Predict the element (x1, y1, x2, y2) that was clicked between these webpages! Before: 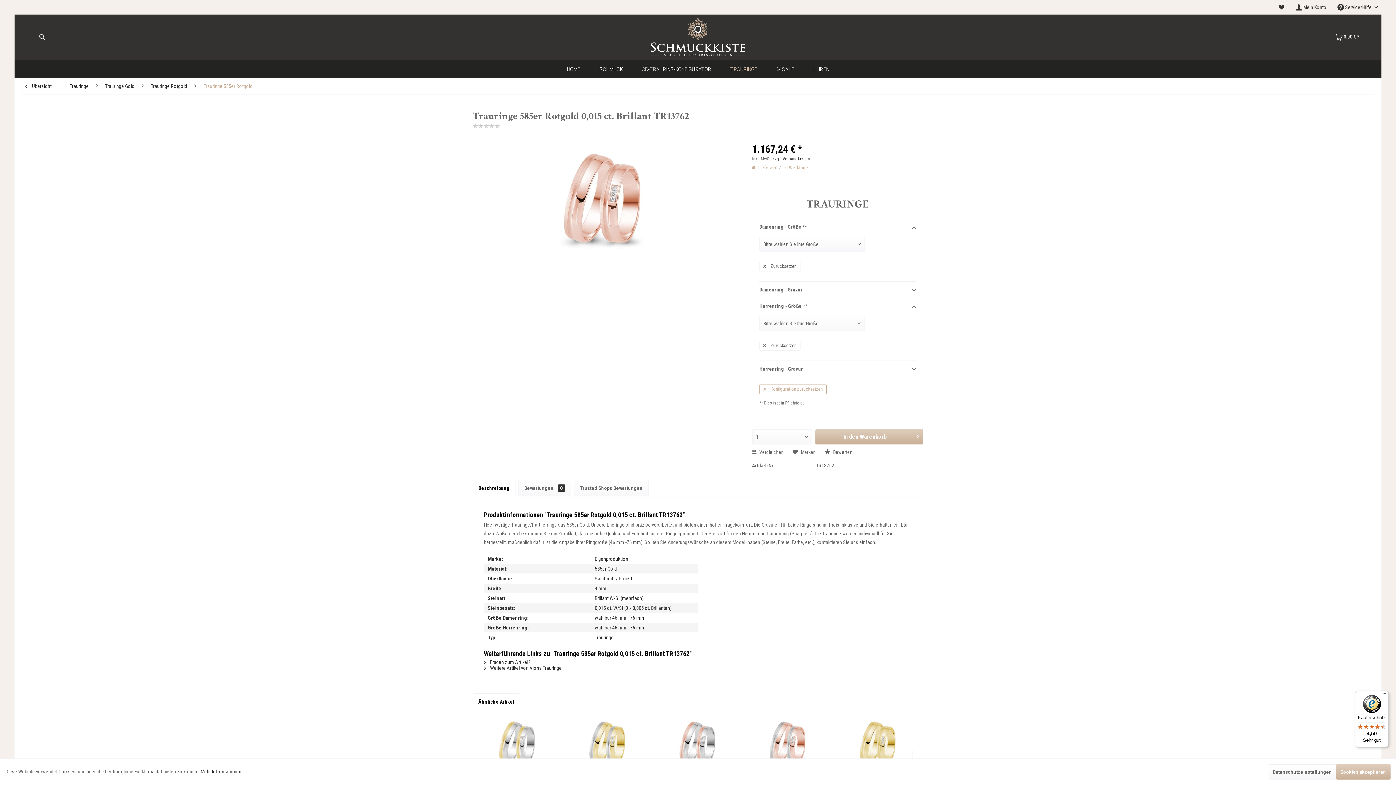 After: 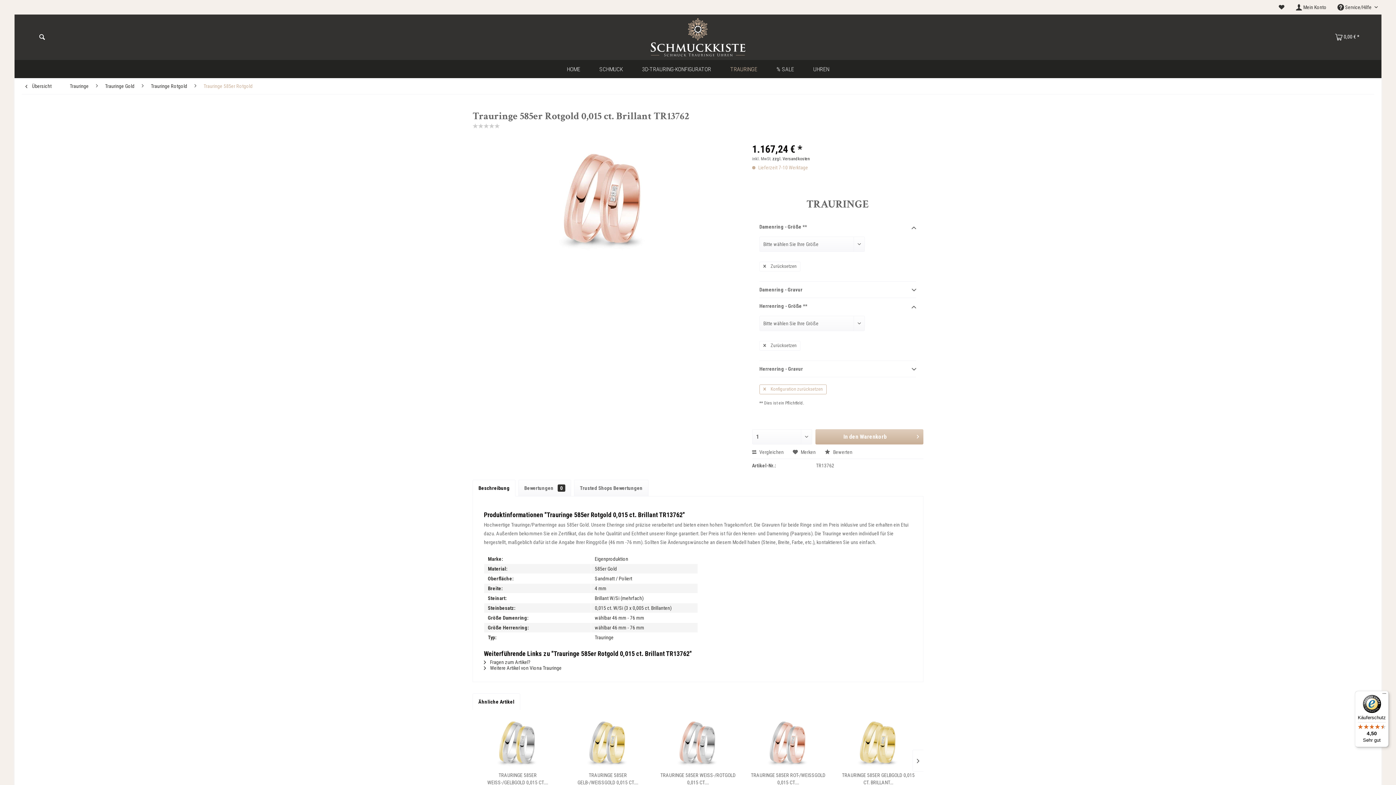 Action: bbox: (1336, 764, 1390, 780) label: Cookies akzeptieren